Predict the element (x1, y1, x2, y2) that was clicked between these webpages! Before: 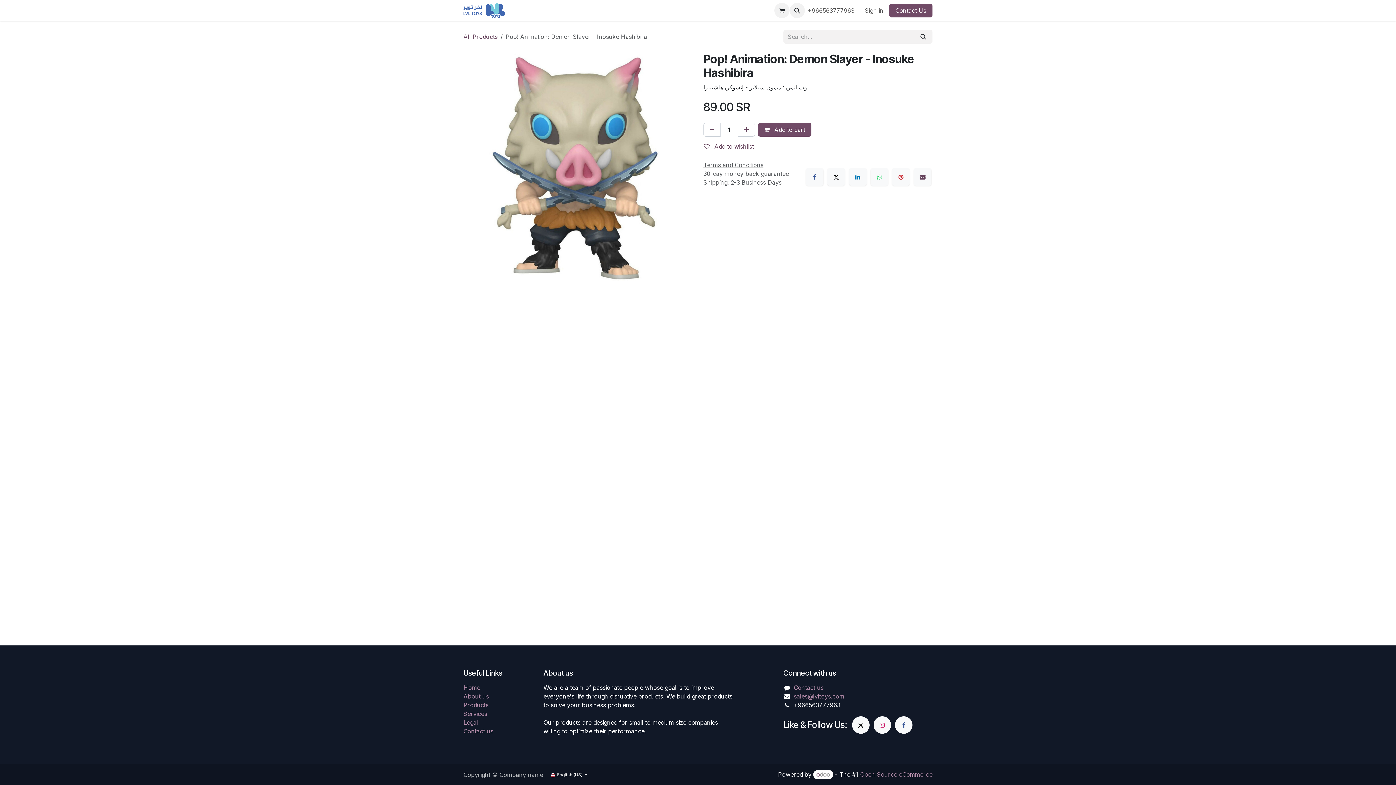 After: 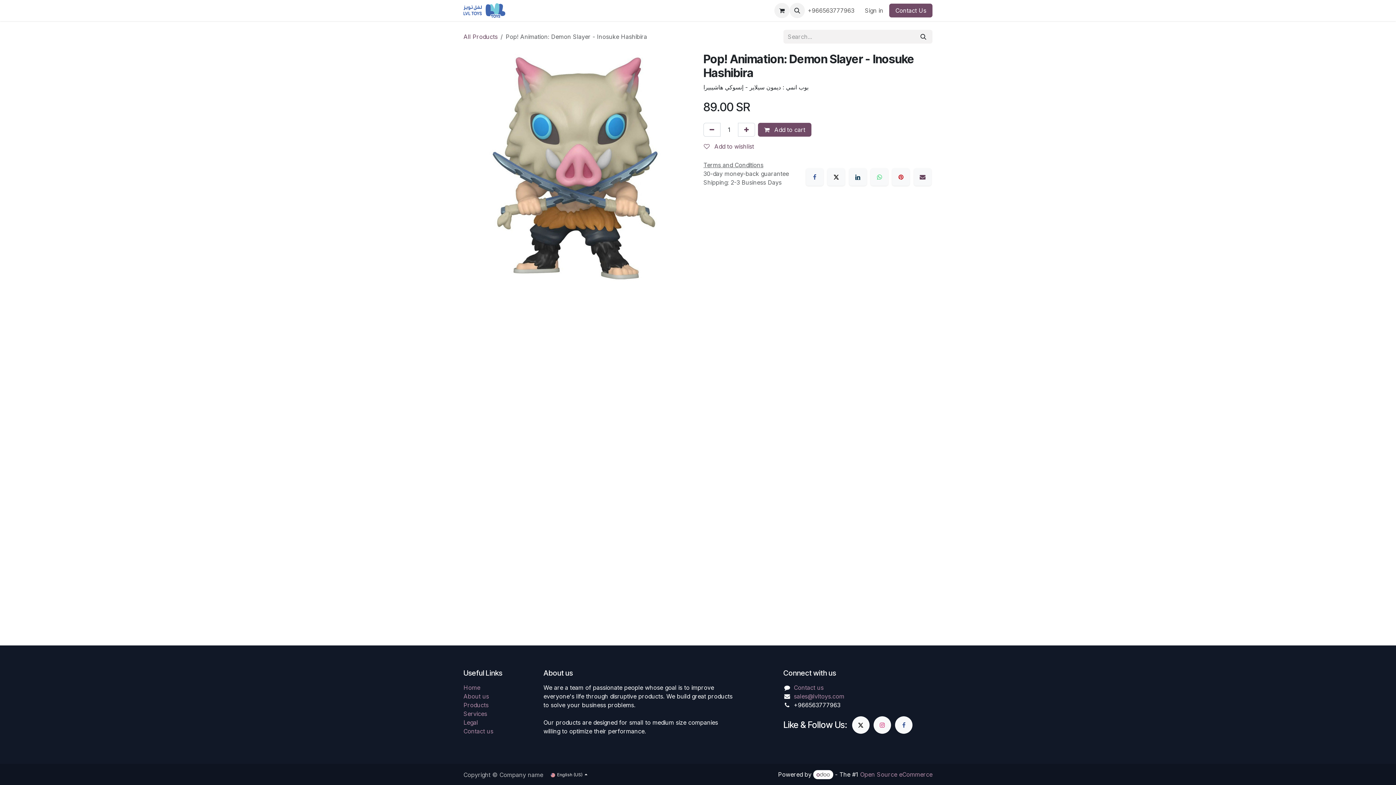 Action: label: LinkedIn bbox: (849, 168, 866, 185)